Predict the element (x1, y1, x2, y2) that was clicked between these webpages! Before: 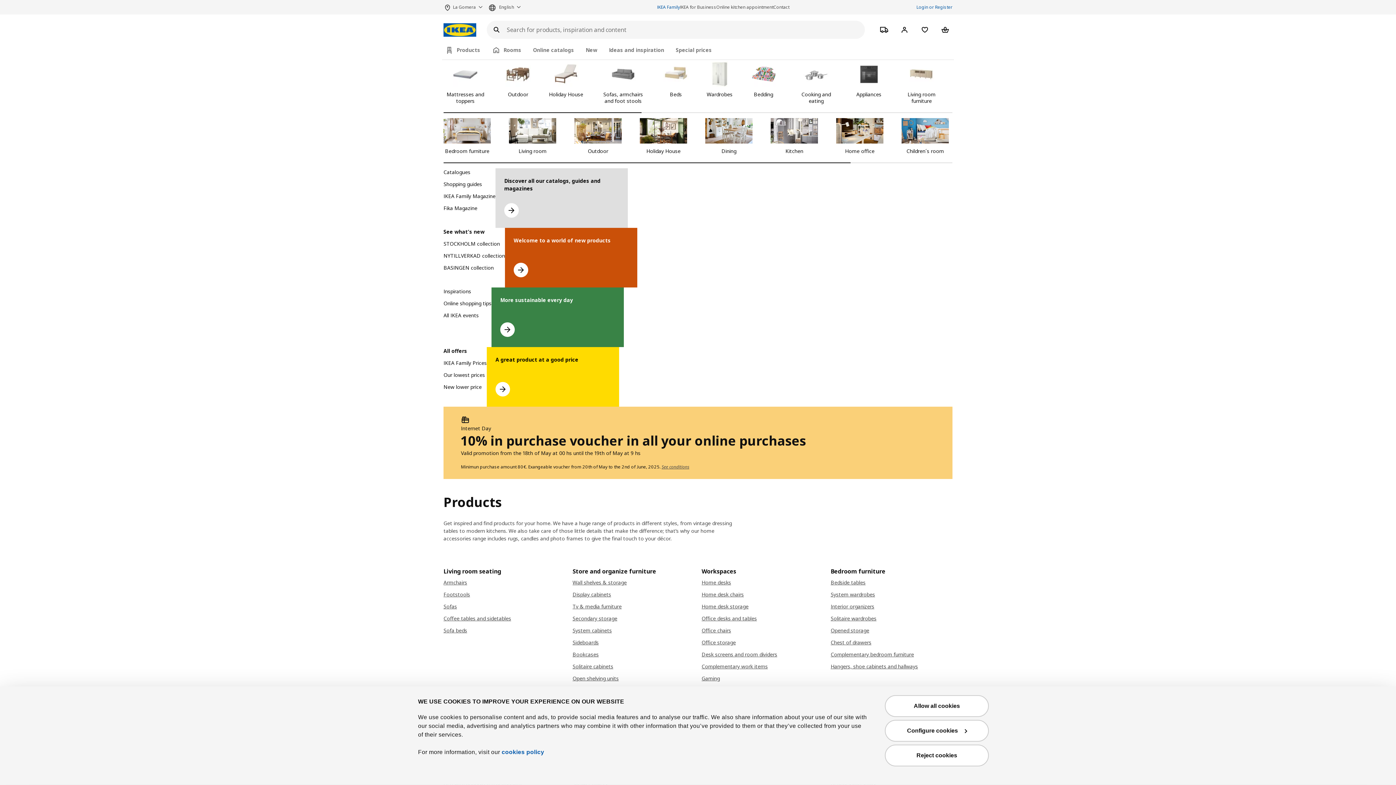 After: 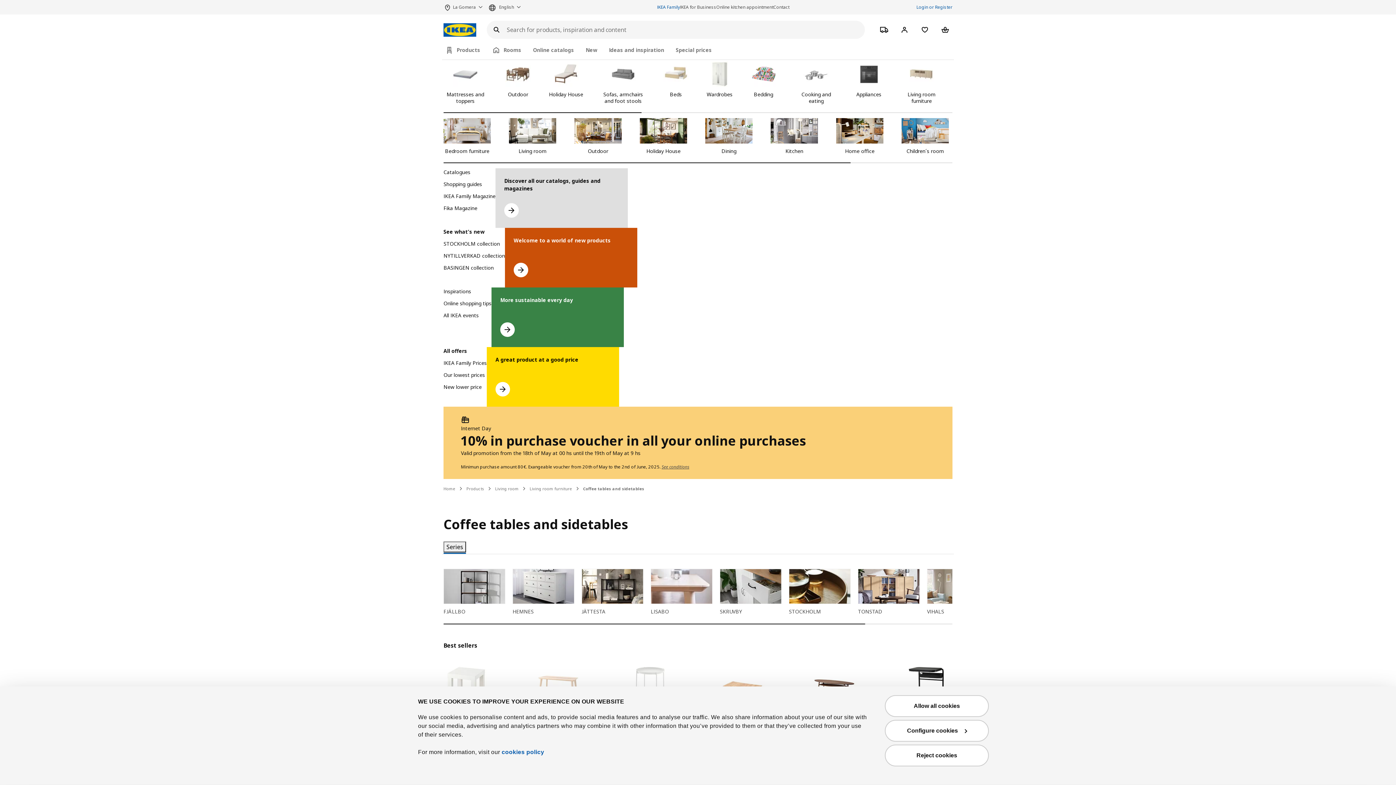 Action: bbox: (443, 614, 565, 622) label: Coffee tables and sidetables